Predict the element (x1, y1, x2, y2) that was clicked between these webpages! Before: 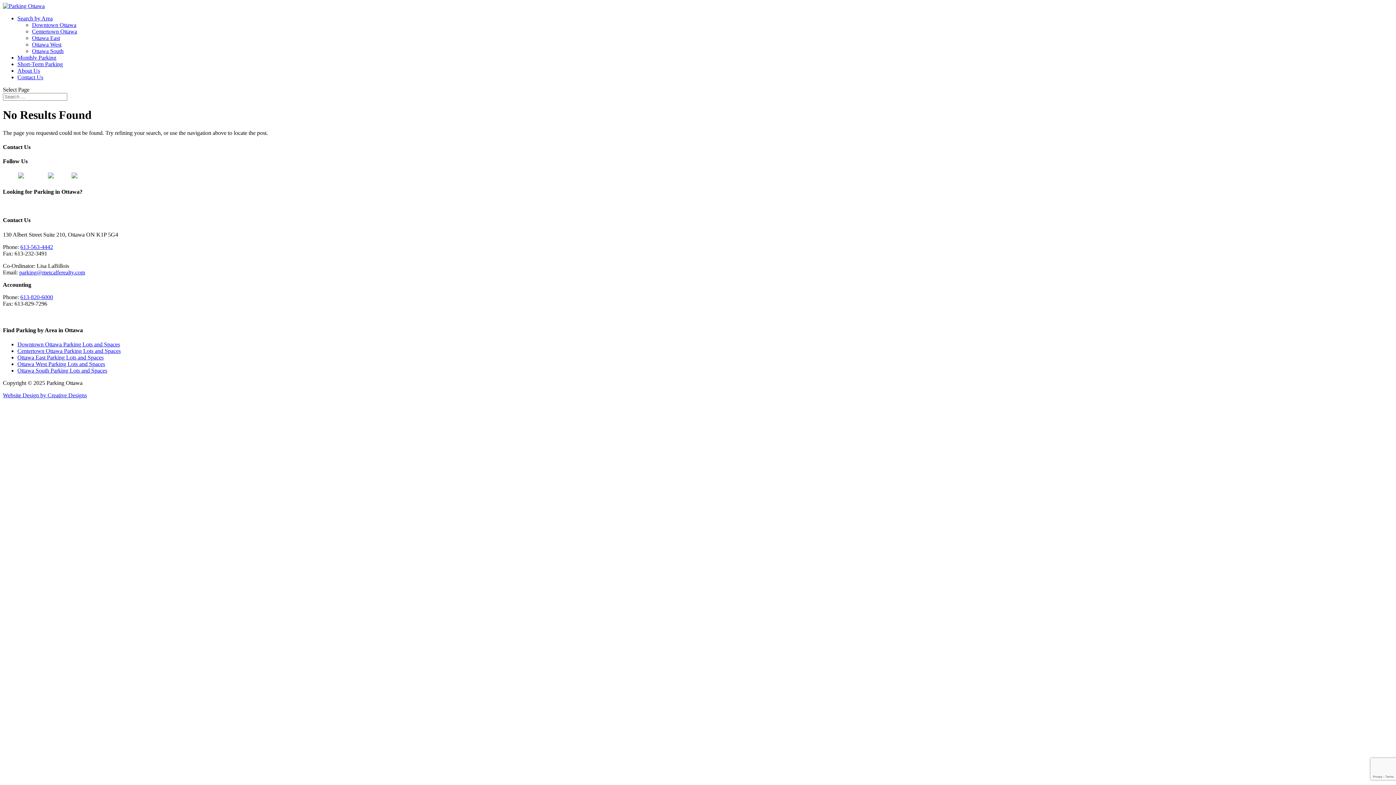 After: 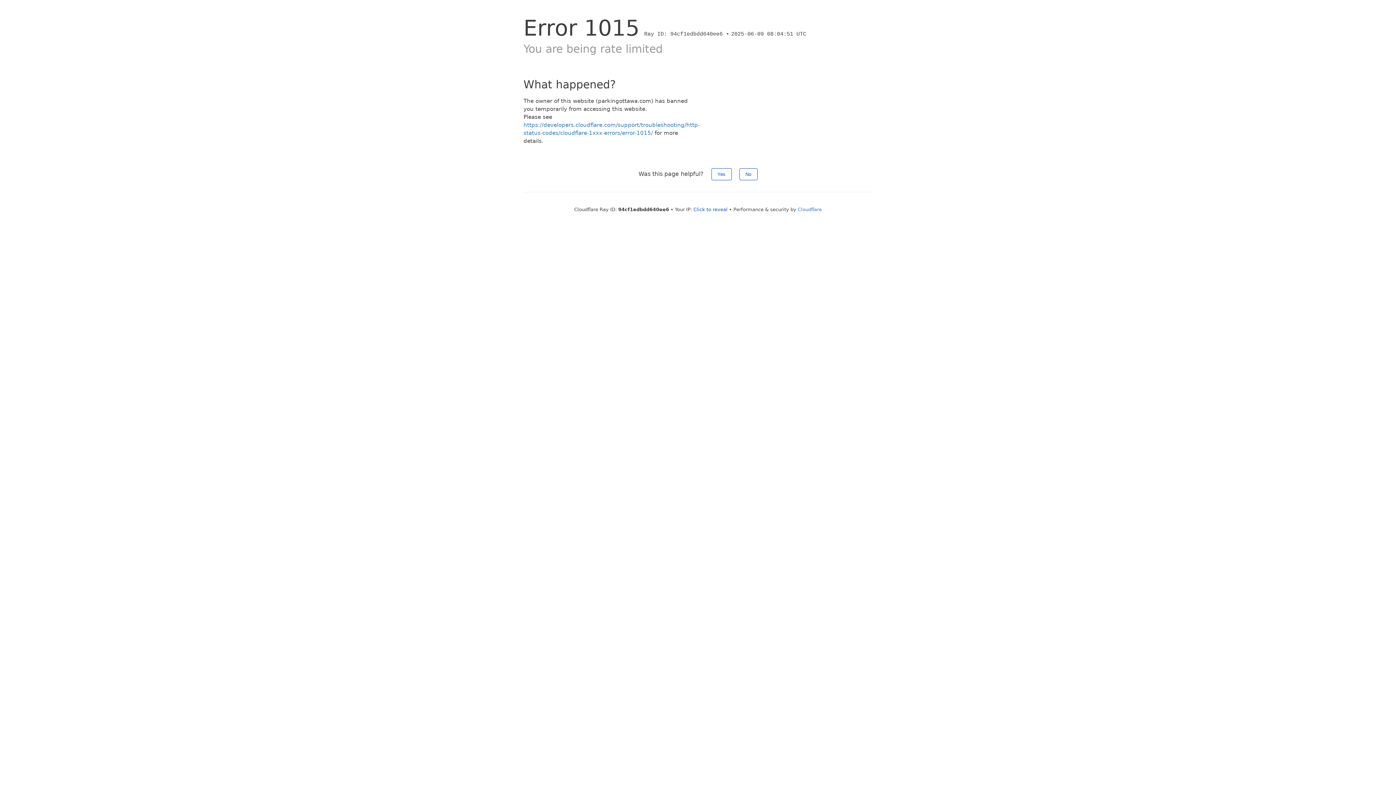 Action: bbox: (17, 361, 105, 367) label: Ottawa West Parking Lots and Spaces